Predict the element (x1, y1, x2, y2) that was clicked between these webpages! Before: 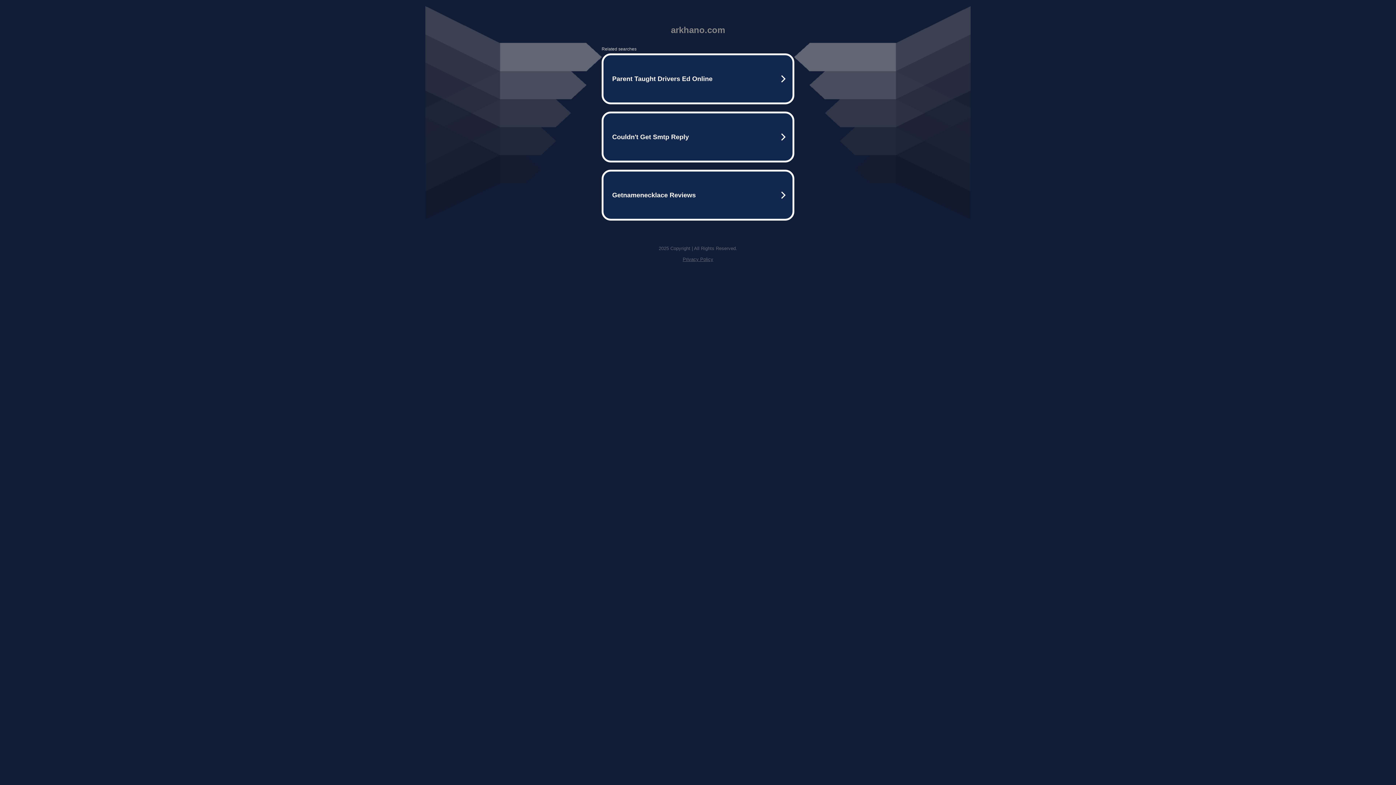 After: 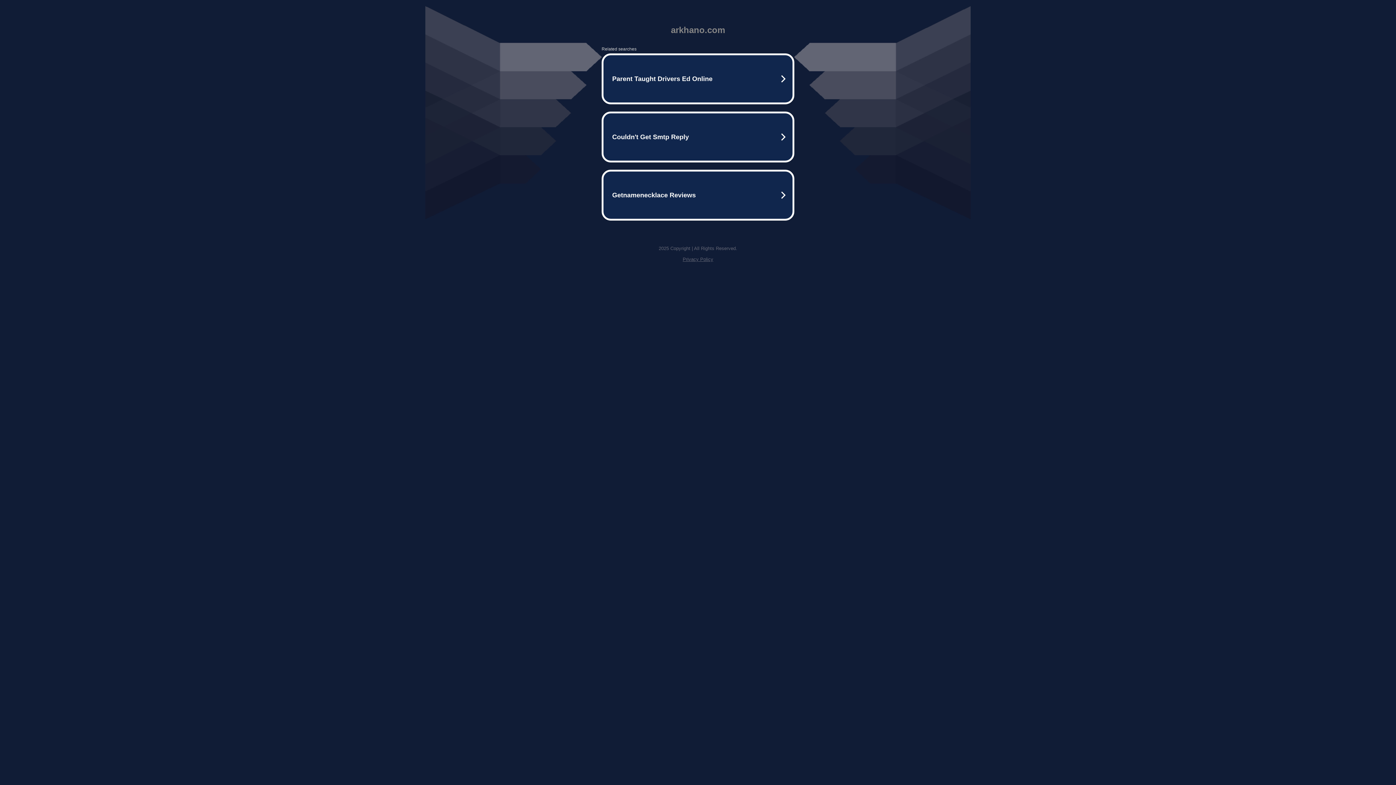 Action: bbox: (682, 256, 713, 262) label: Privacy Policy